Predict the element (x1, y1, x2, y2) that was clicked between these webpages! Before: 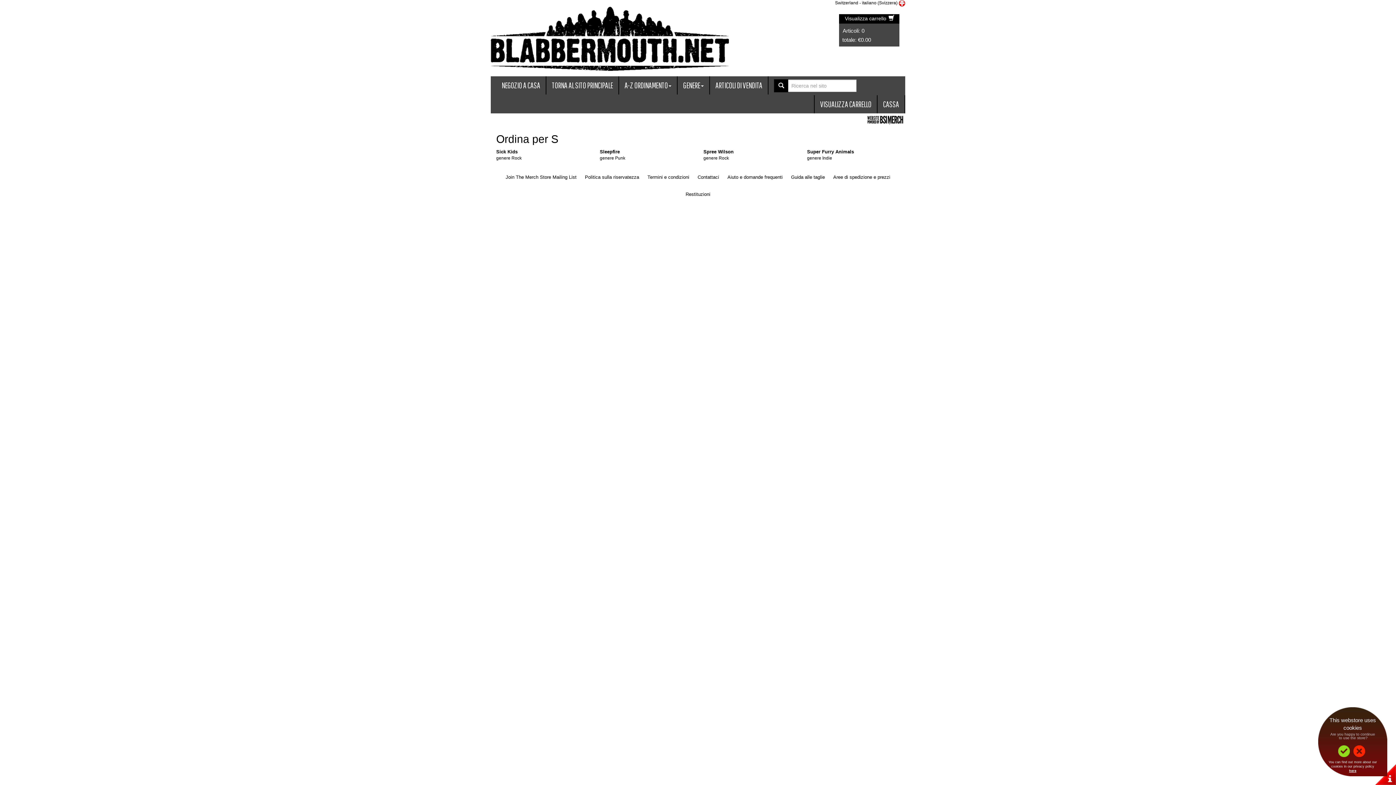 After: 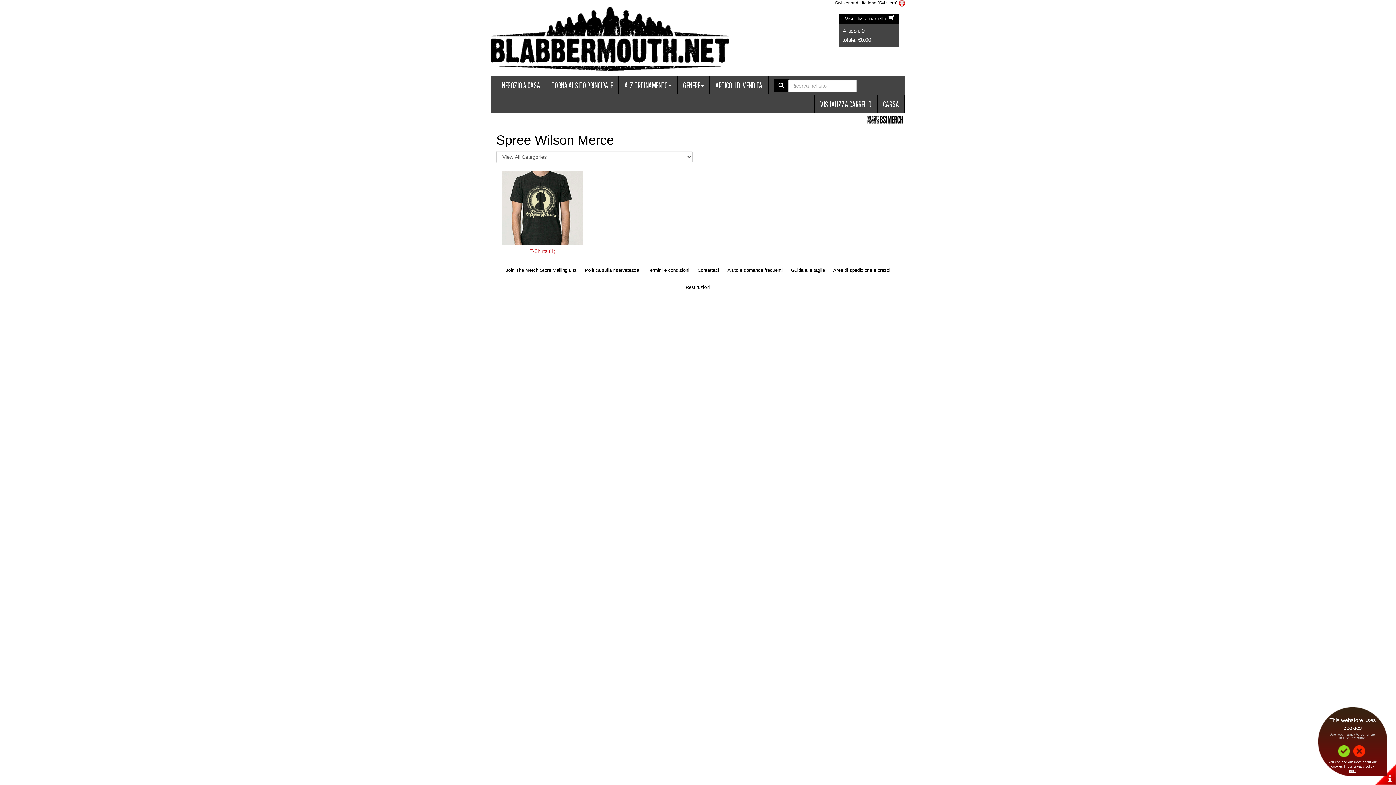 Action: bbox: (703, 149, 733, 154) label: Spree Wilson